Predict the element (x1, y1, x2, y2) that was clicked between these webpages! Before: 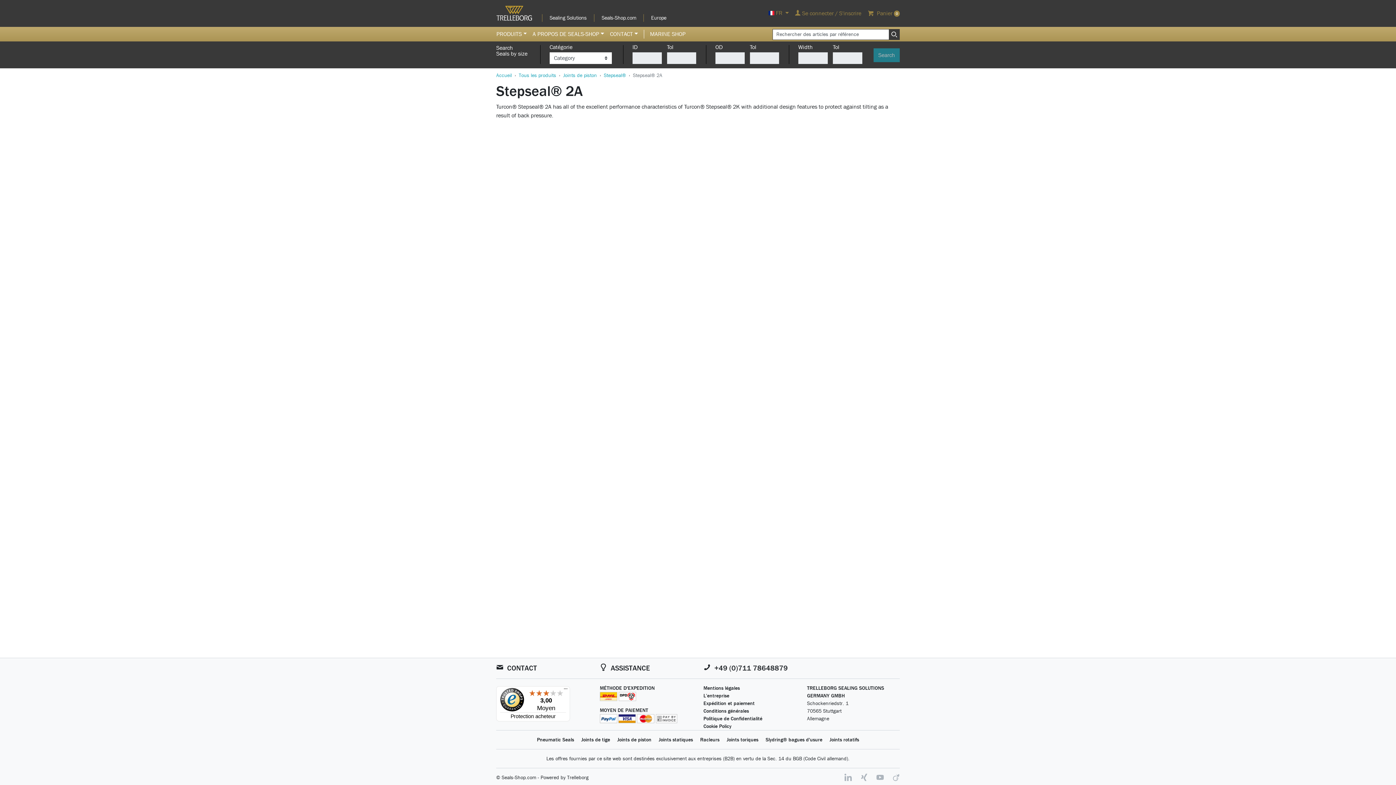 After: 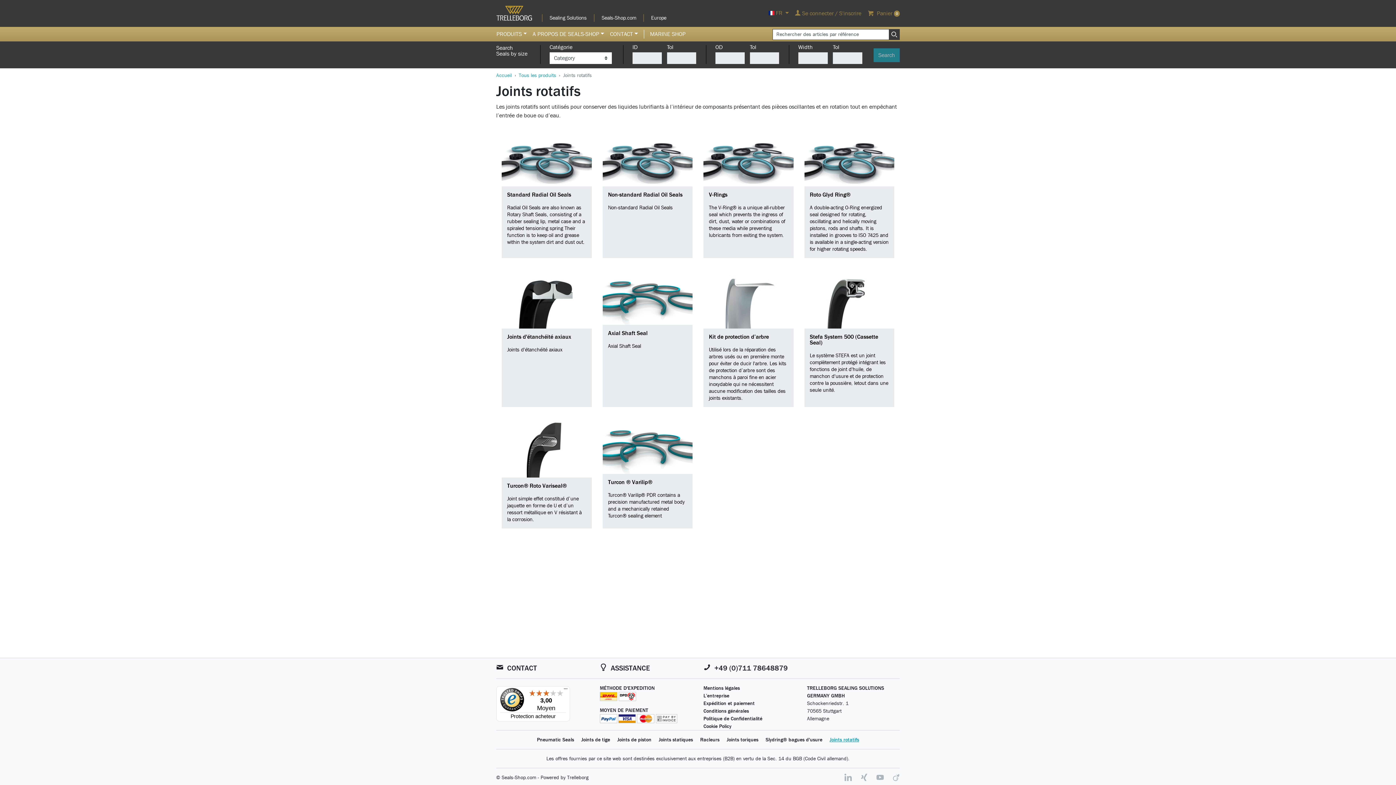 Action: bbox: (829, 736, 859, 743) label: Joints rotatifs